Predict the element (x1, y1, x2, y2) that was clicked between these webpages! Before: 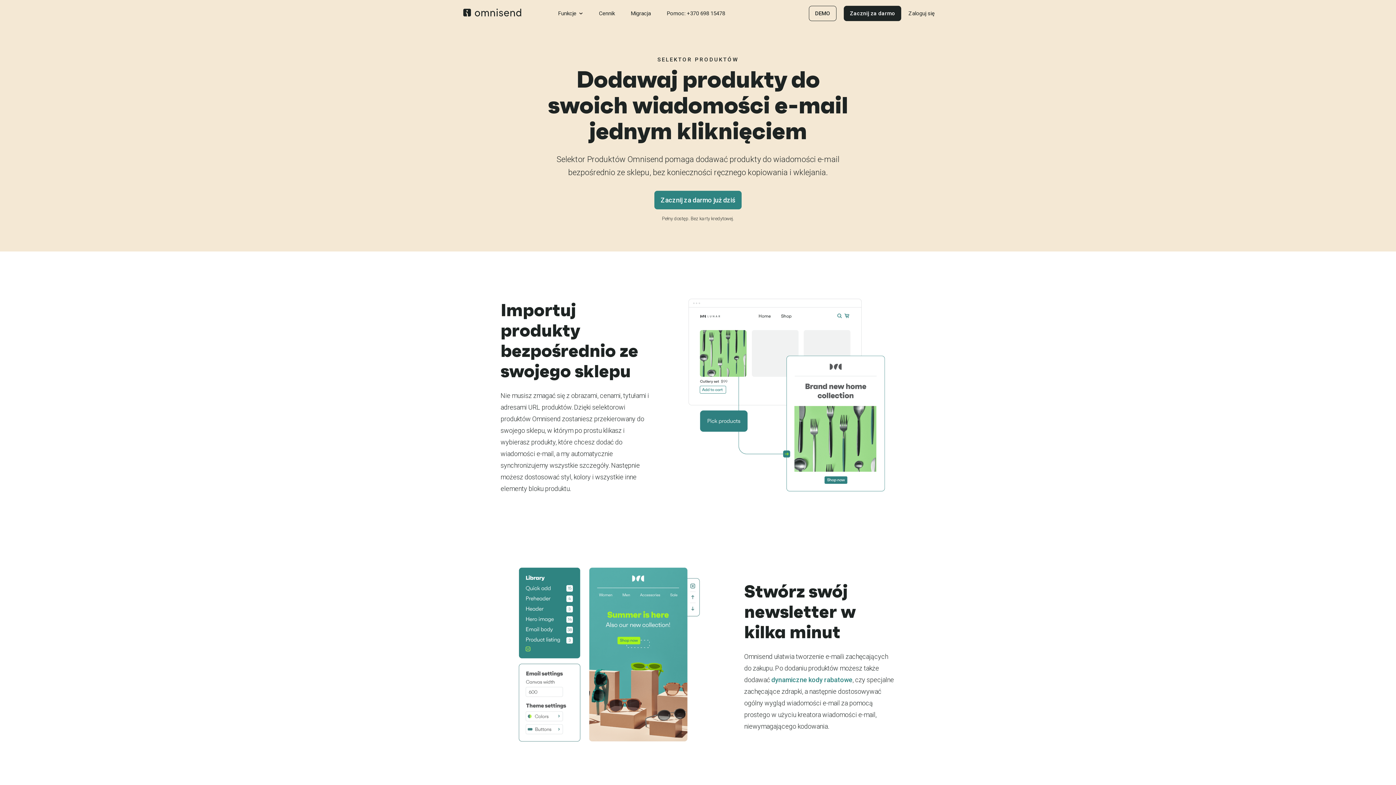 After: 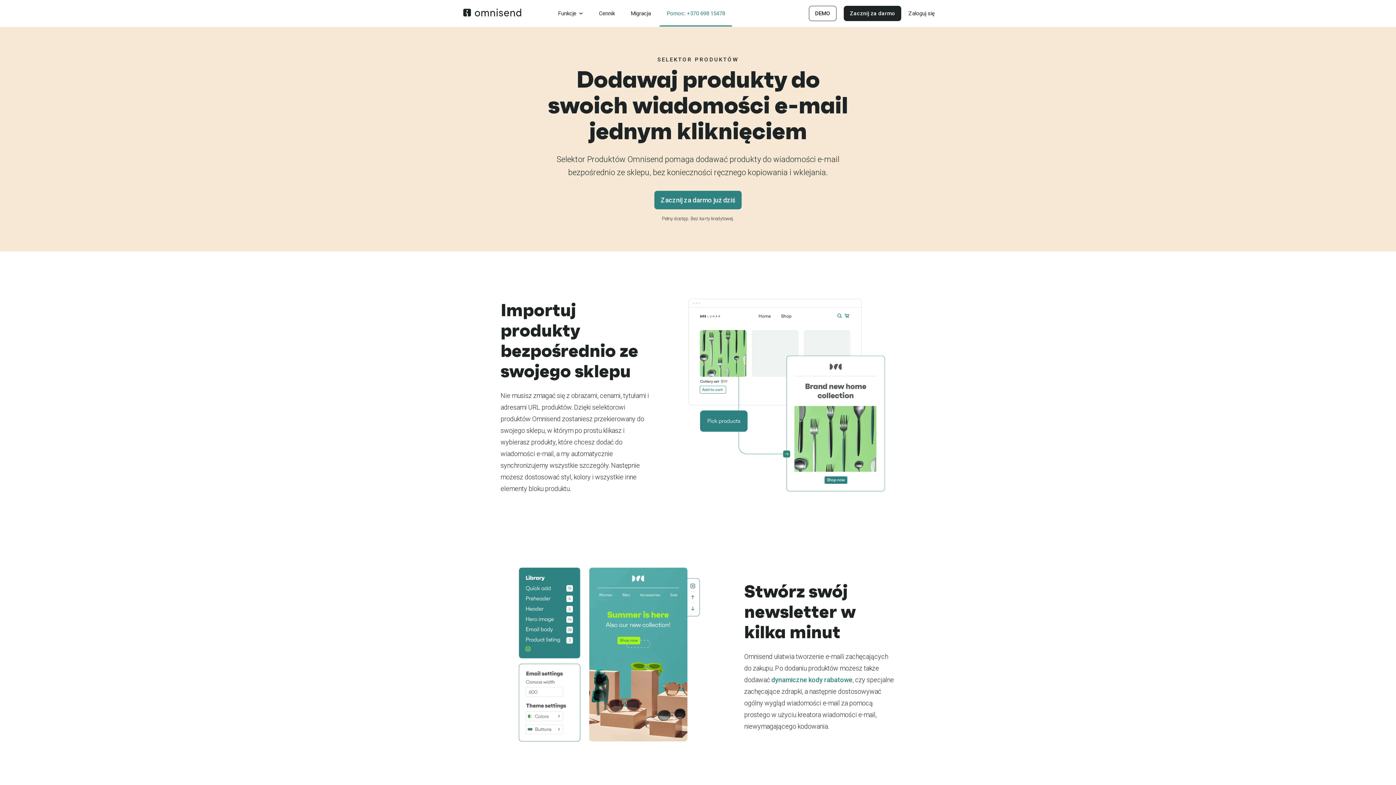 Action: label: Pomoc: +370 698 15478 bbox: (659, 10, 732, 16)